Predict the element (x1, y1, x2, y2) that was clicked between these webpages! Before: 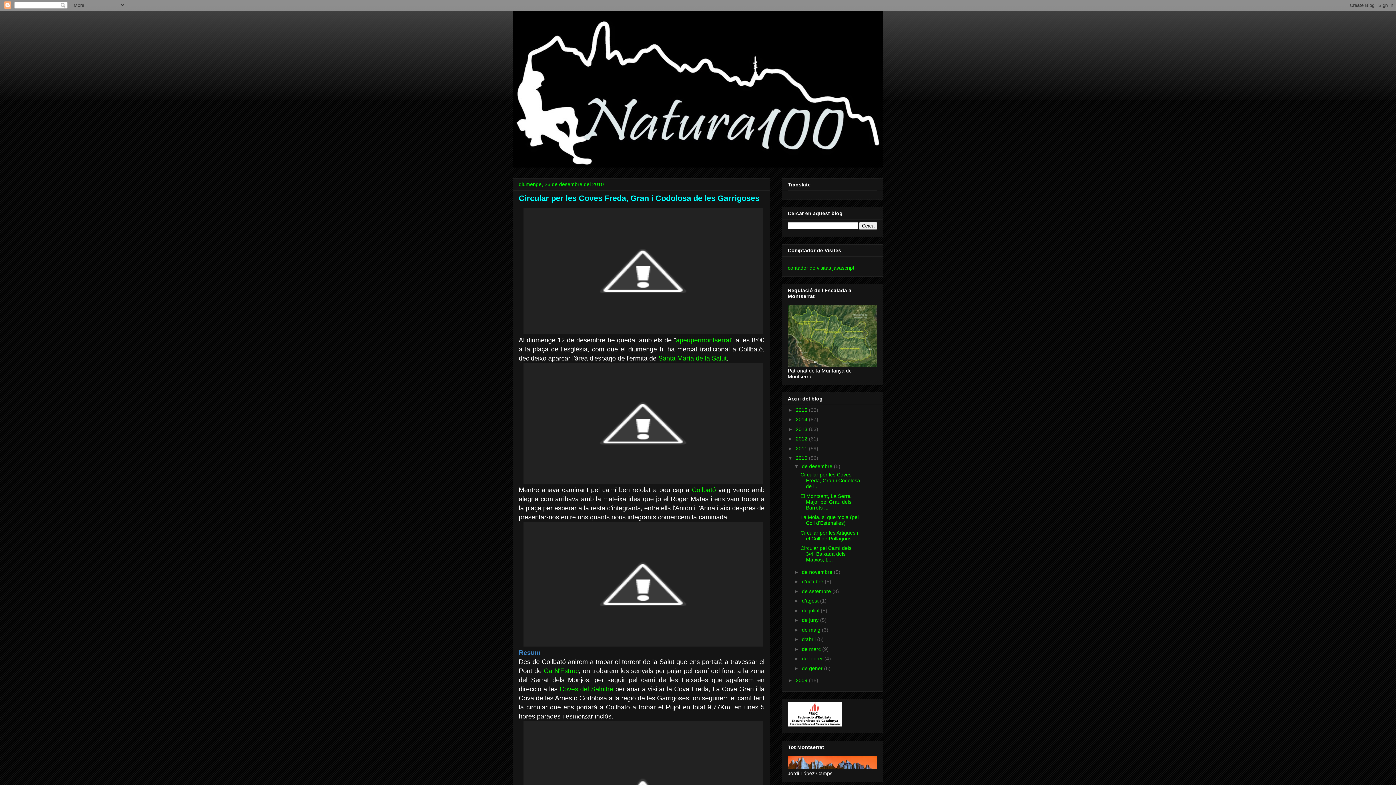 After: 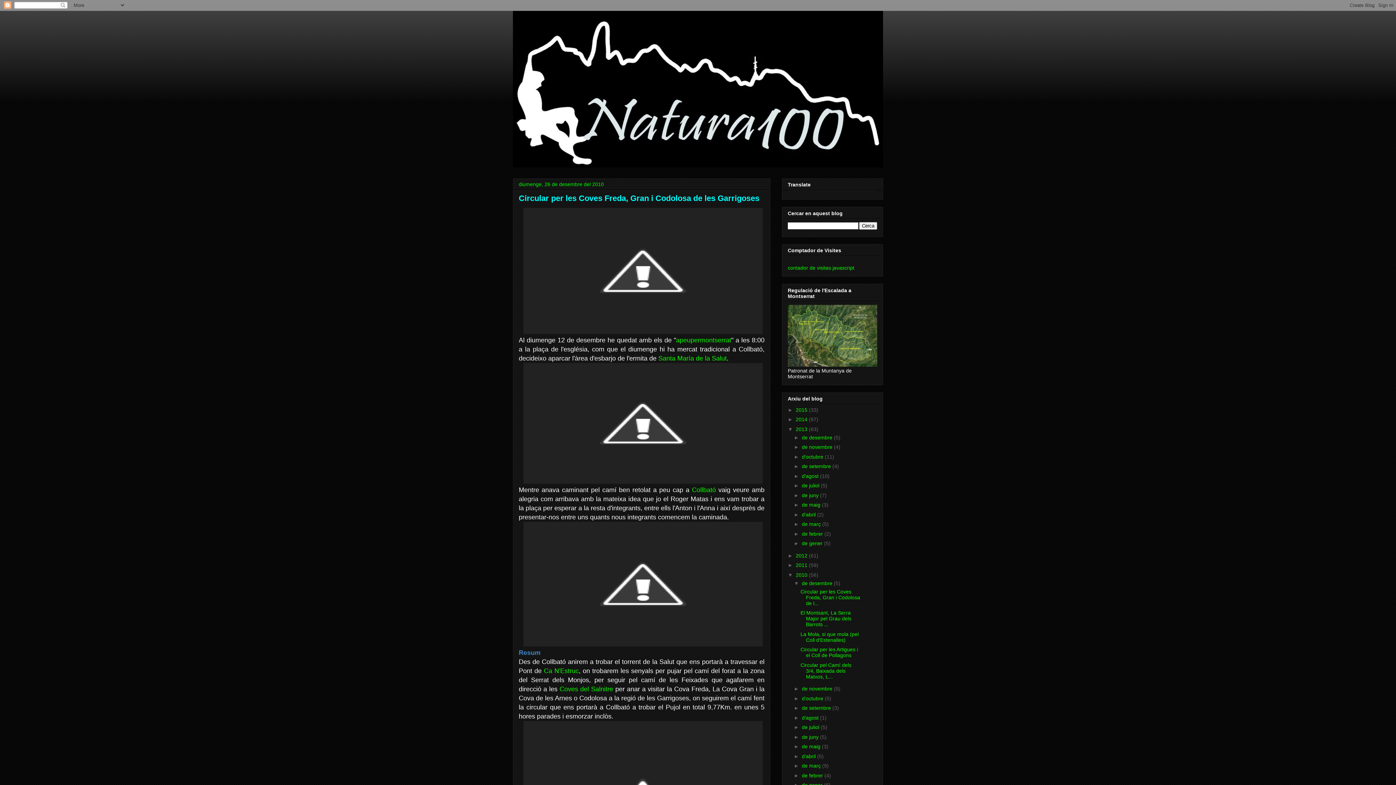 Action: label: ►   bbox: (788, 426, 796, 432)